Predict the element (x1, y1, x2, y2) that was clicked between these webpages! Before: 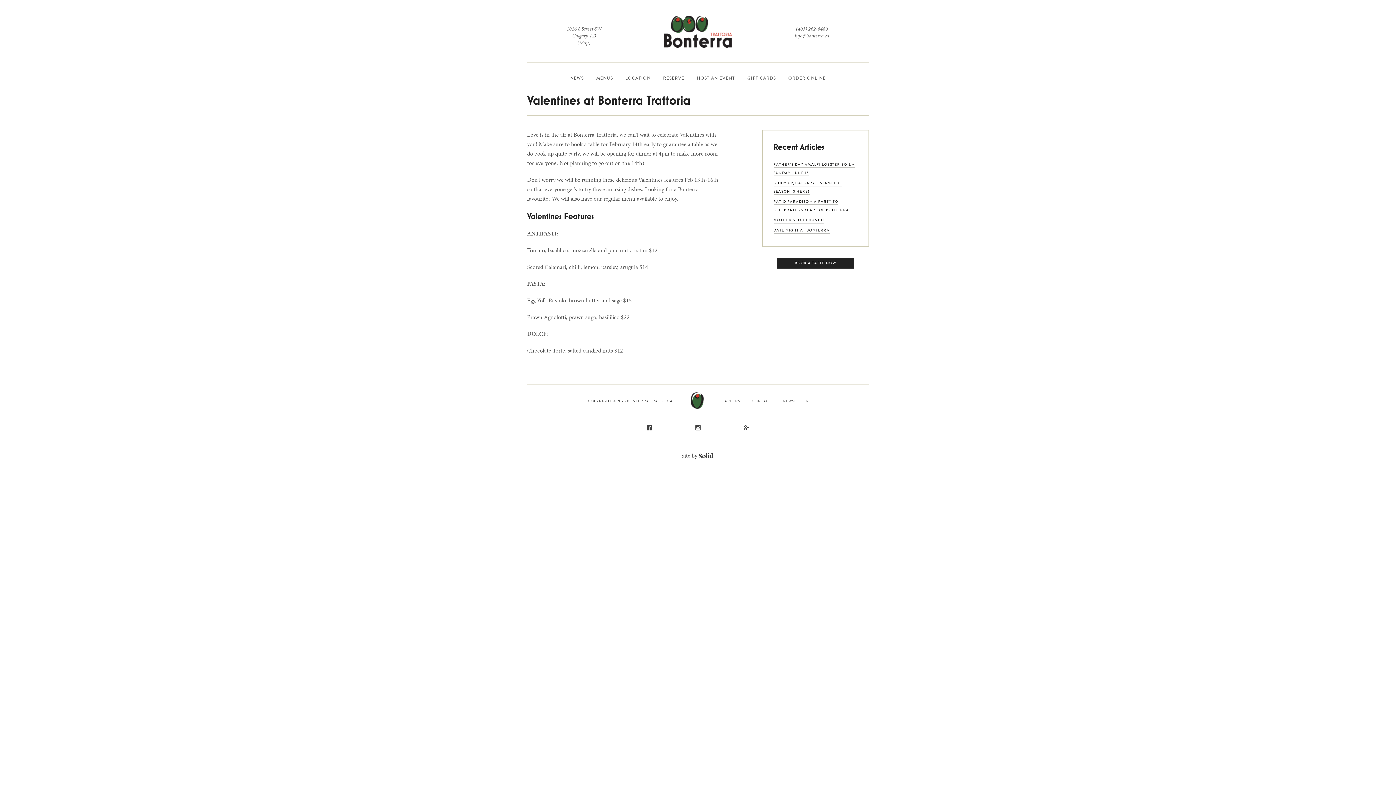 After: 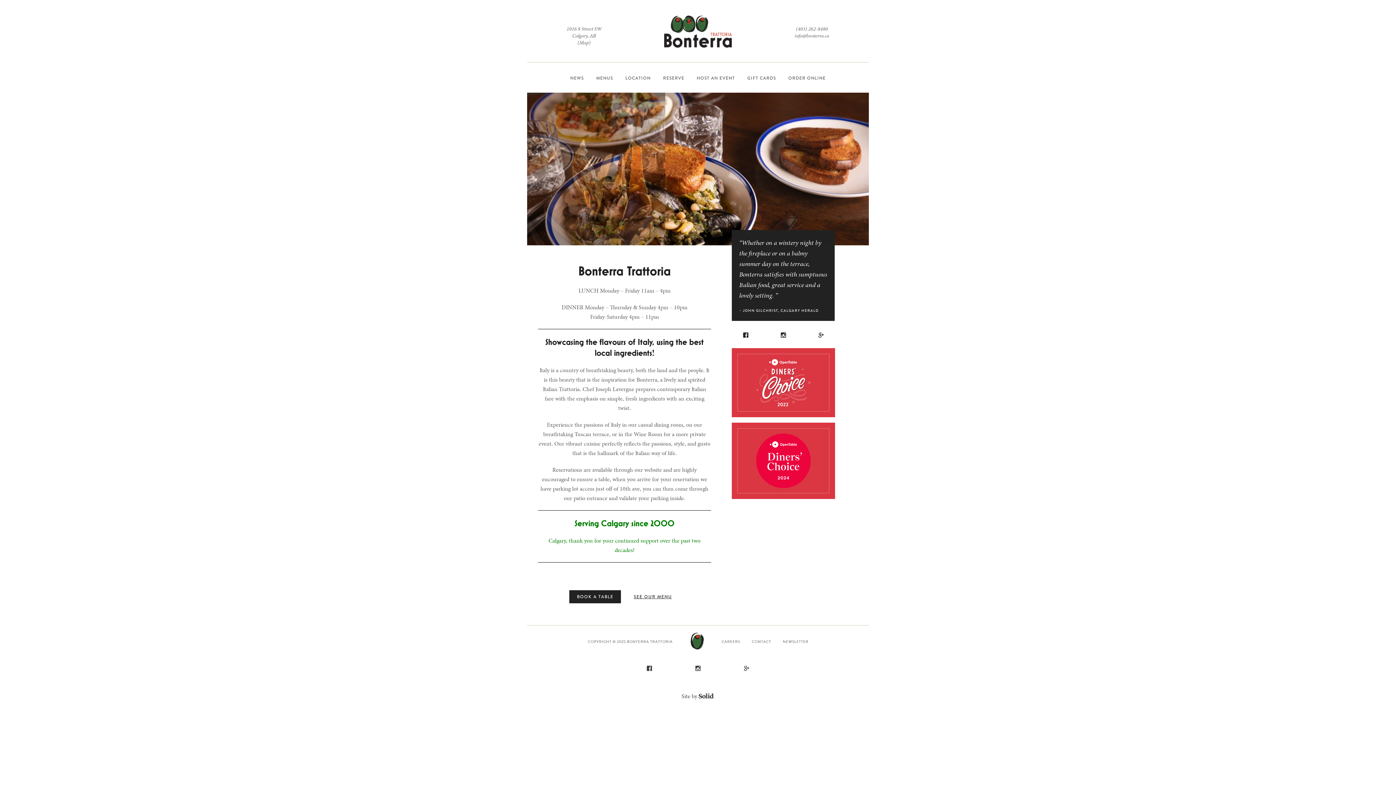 Action: bbox: (690, 392, 703, 409)